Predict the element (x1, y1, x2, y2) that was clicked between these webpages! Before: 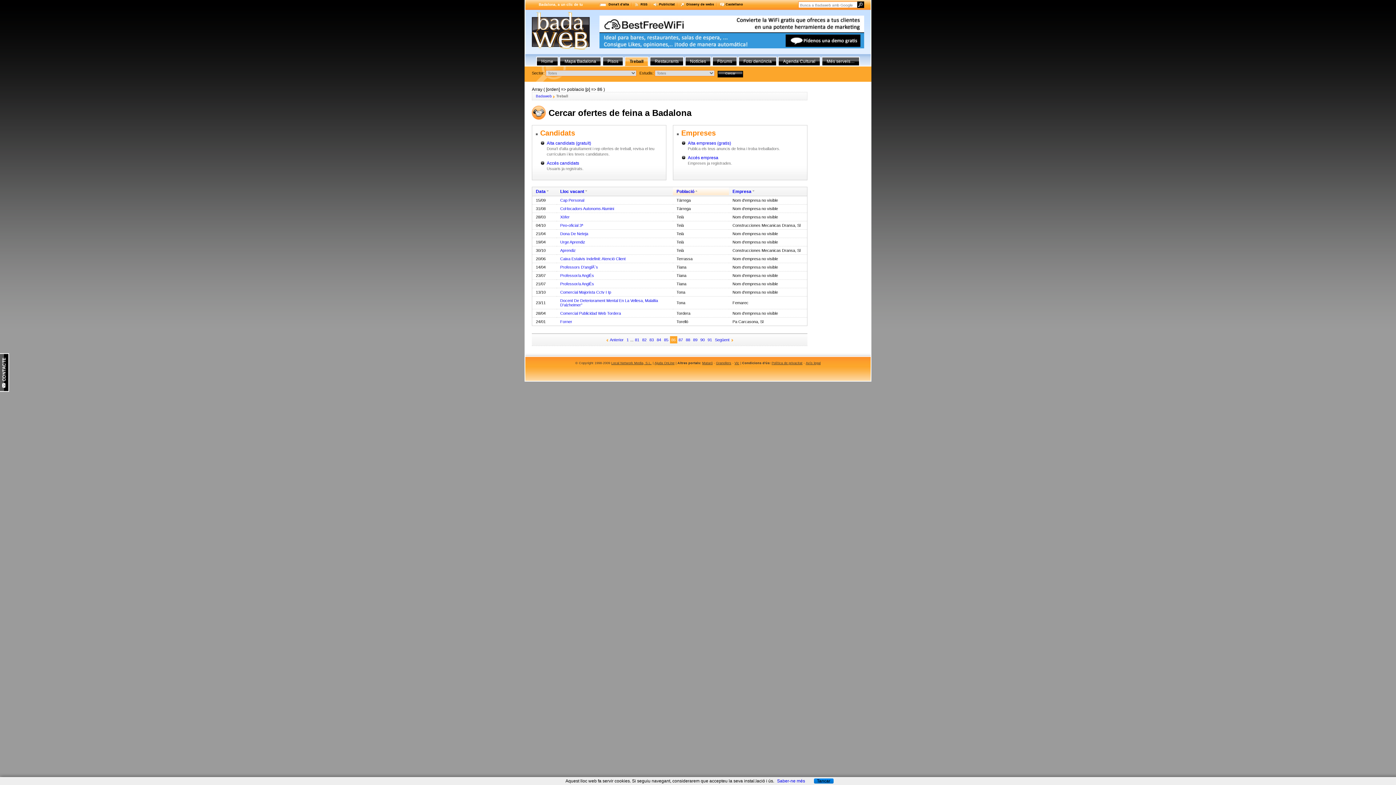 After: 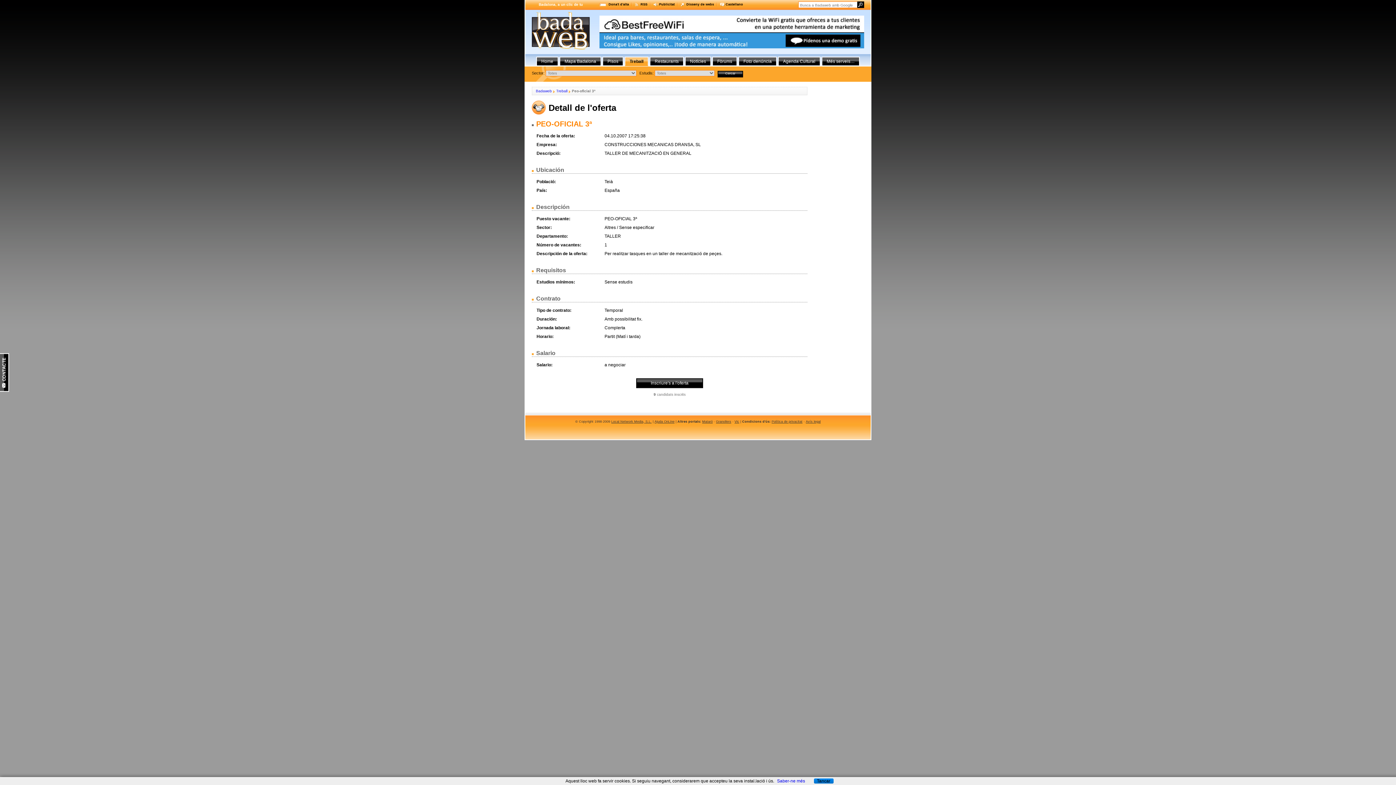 Action: label: Peo-oficial 3ª bbox: (560, 223, 583, 227)